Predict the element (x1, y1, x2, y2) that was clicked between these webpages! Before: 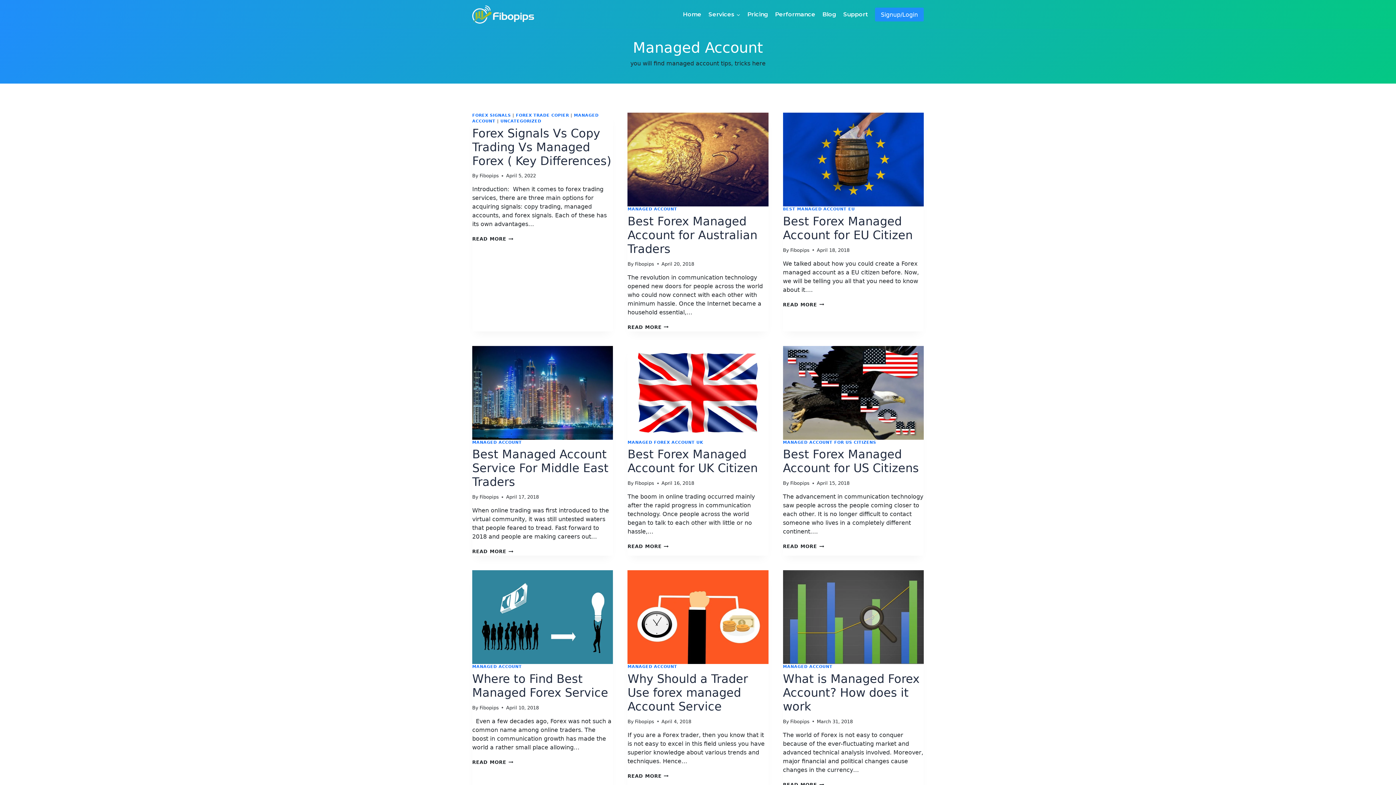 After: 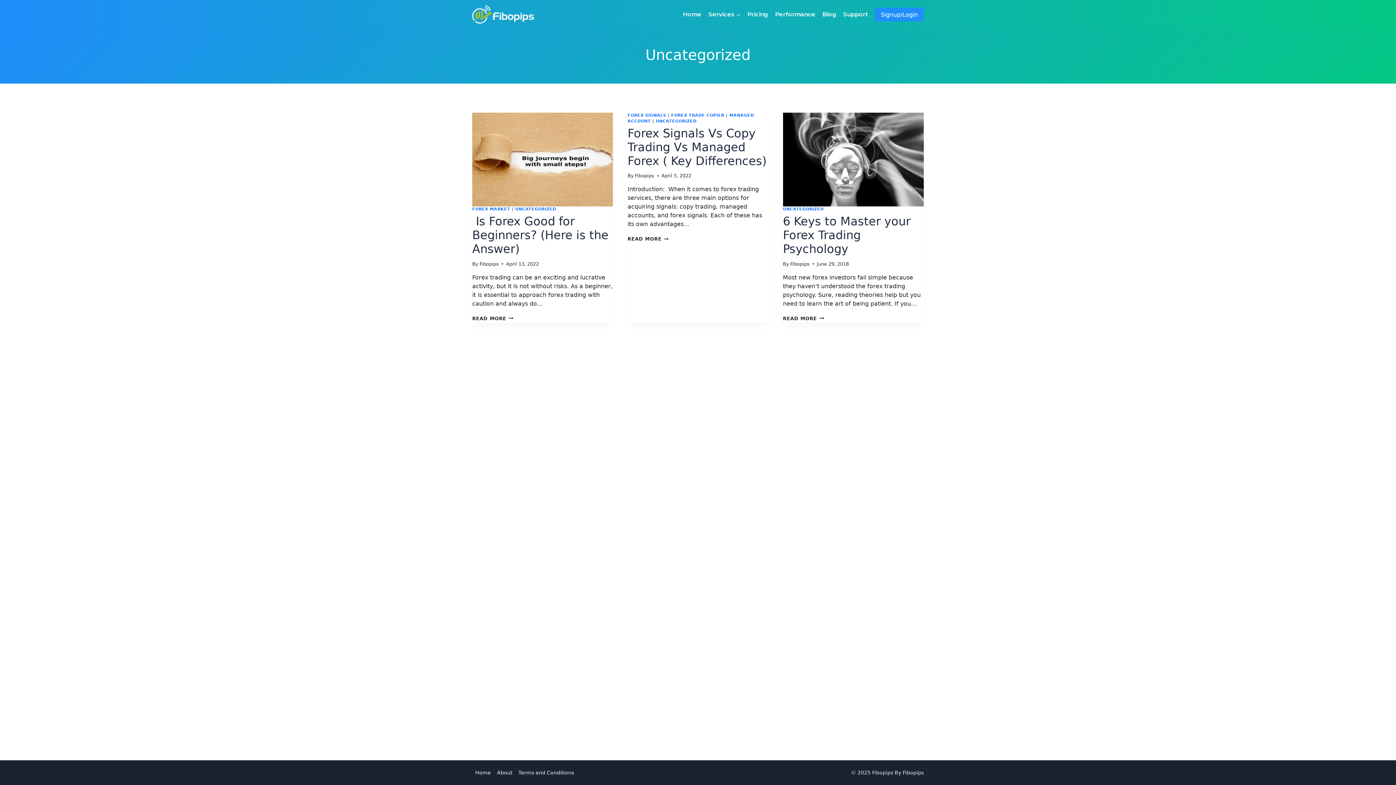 Action: bbox: (500, 118, 541, 123) label: UNCATEGORIZED